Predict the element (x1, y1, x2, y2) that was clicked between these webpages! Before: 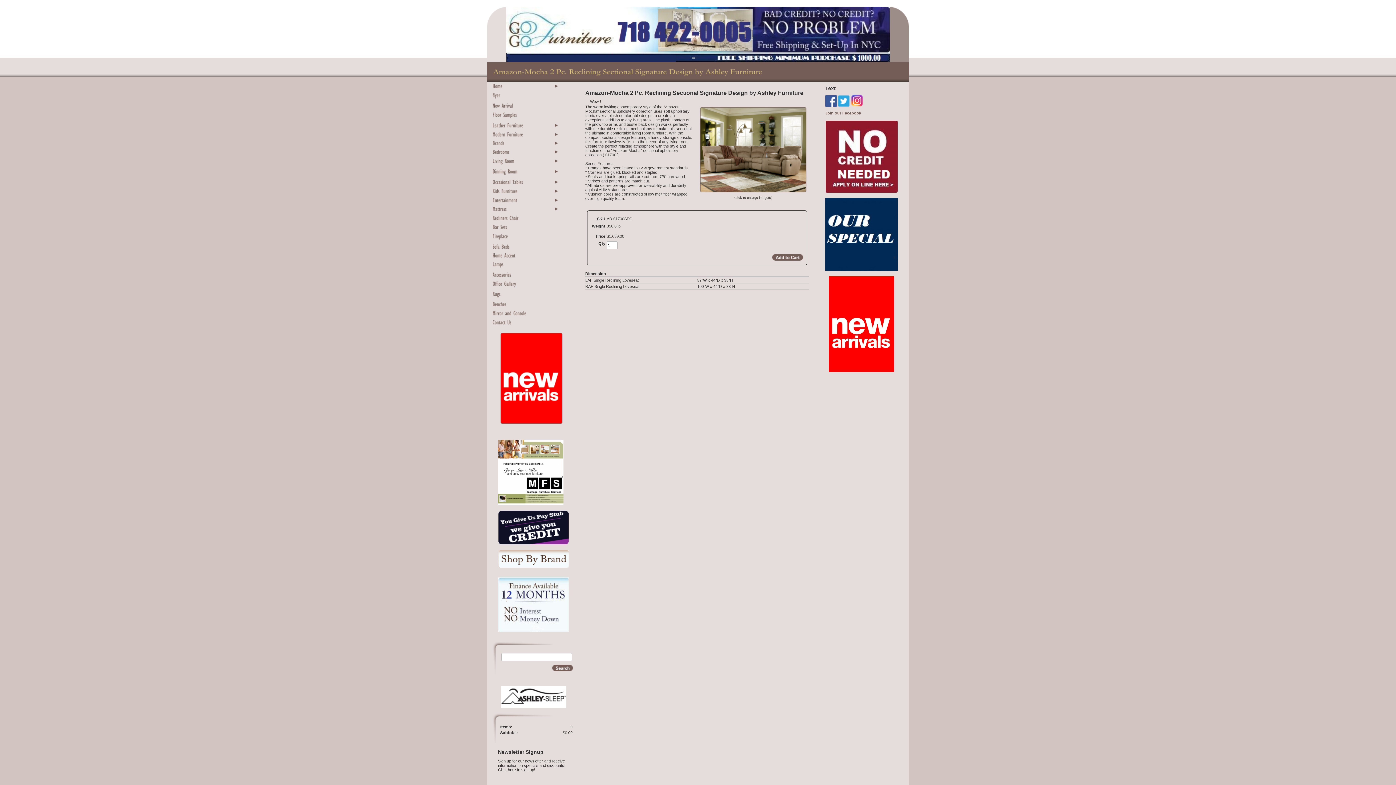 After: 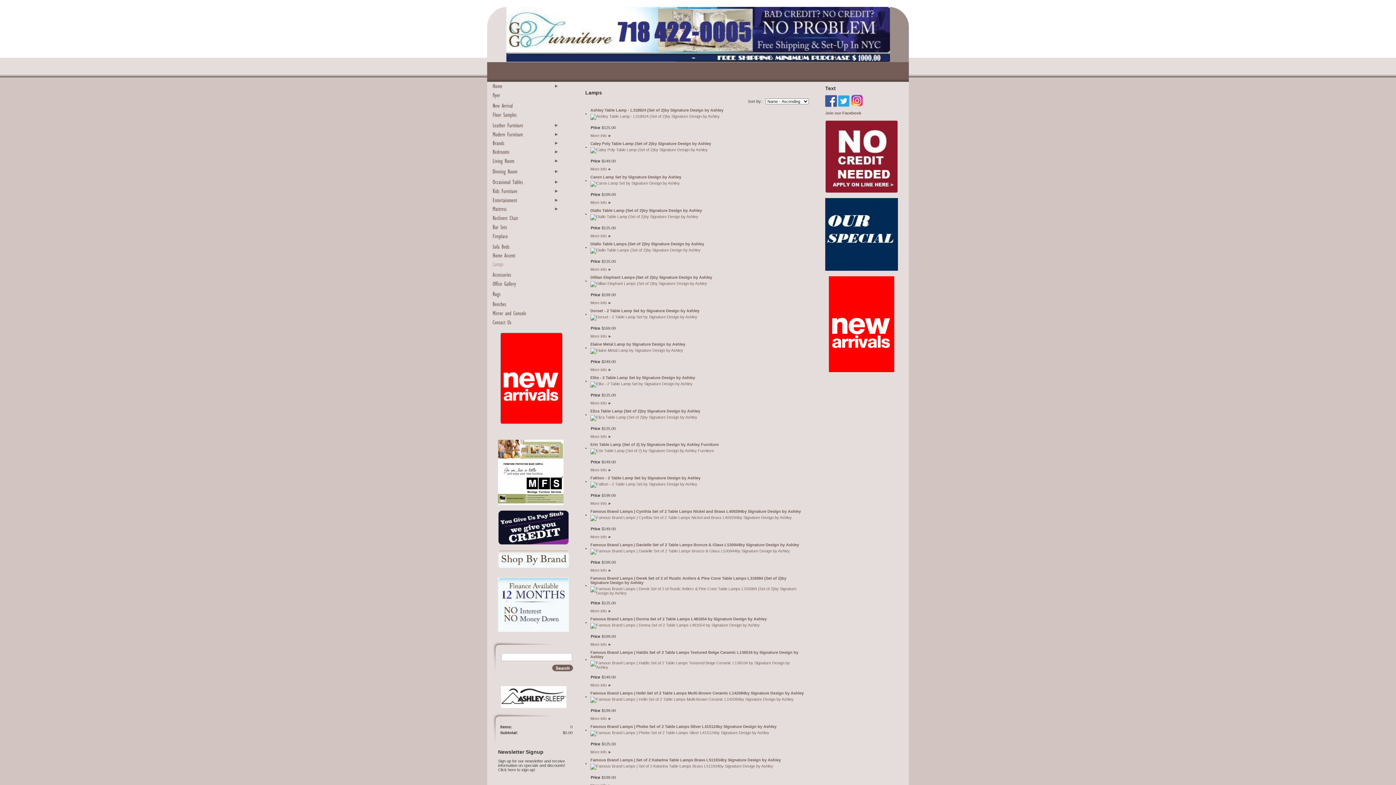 Action: bbox: (492, 262, 560, 268)